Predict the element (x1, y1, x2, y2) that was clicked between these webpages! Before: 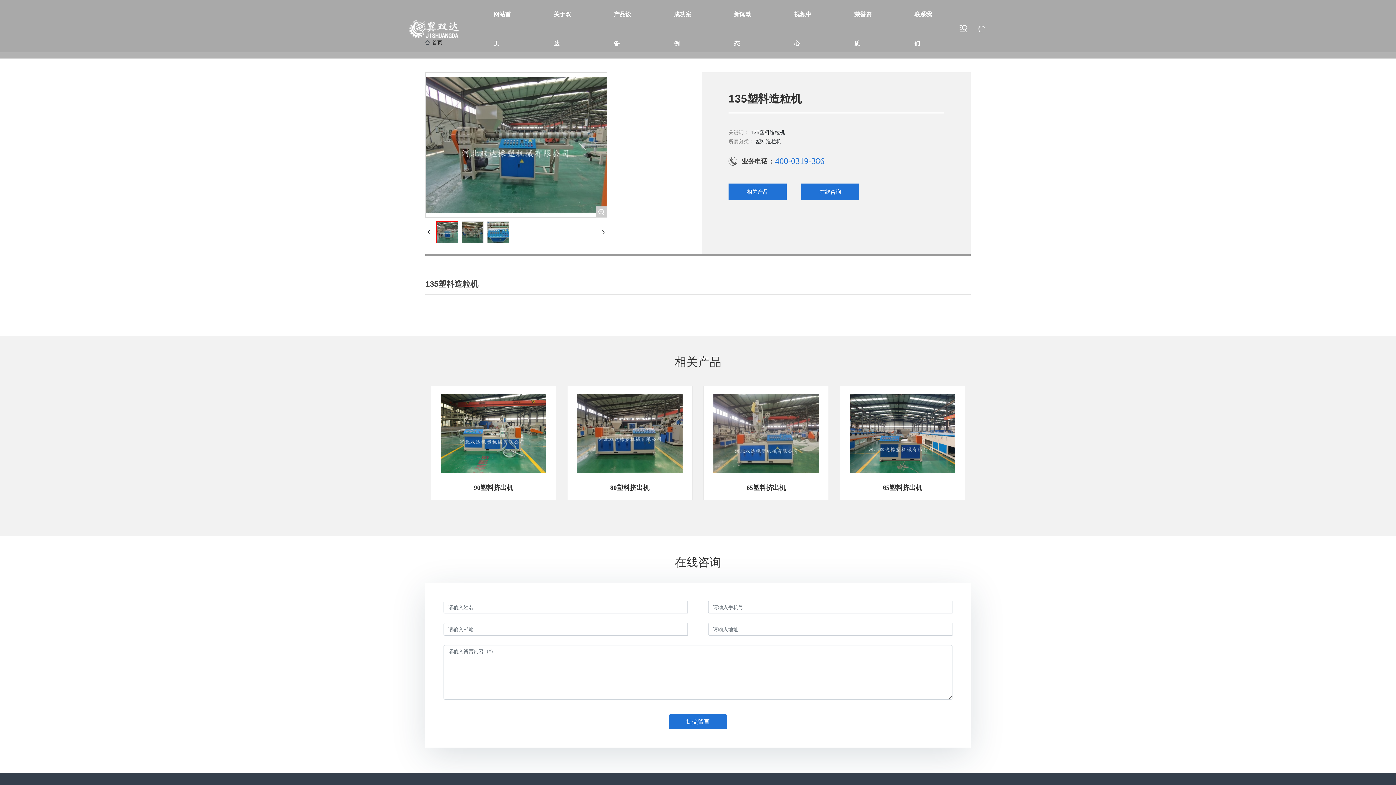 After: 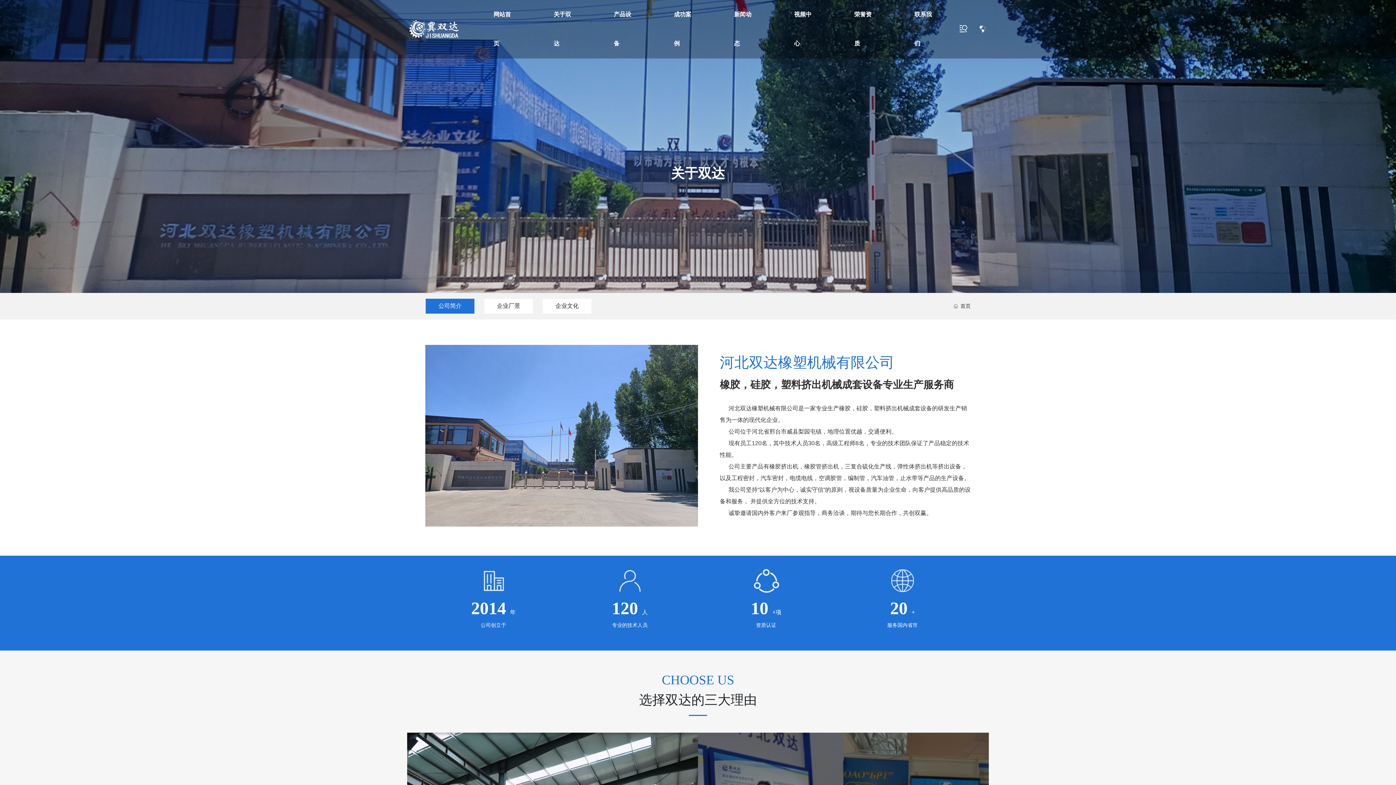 Action: label: 关于双达 bbox: (553, 0, 572, 58)